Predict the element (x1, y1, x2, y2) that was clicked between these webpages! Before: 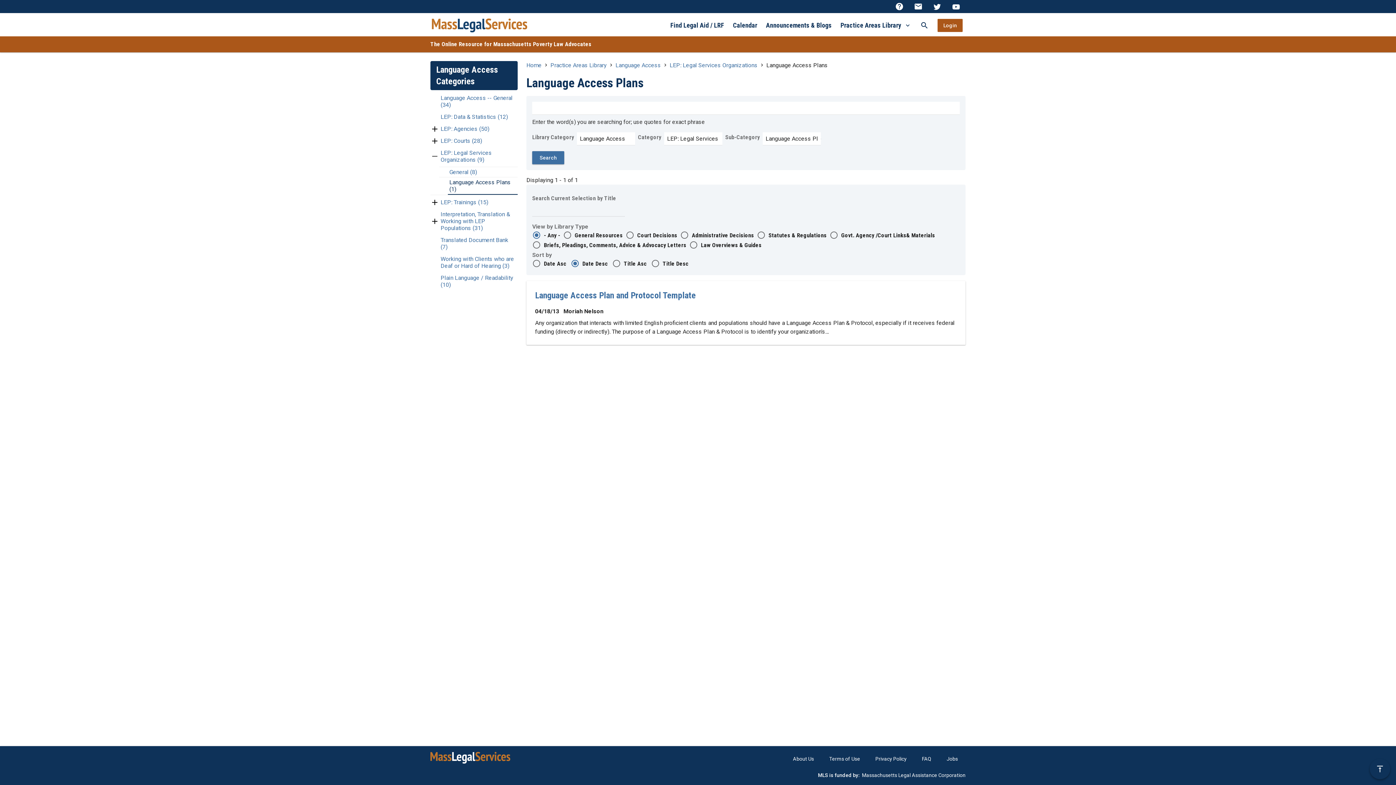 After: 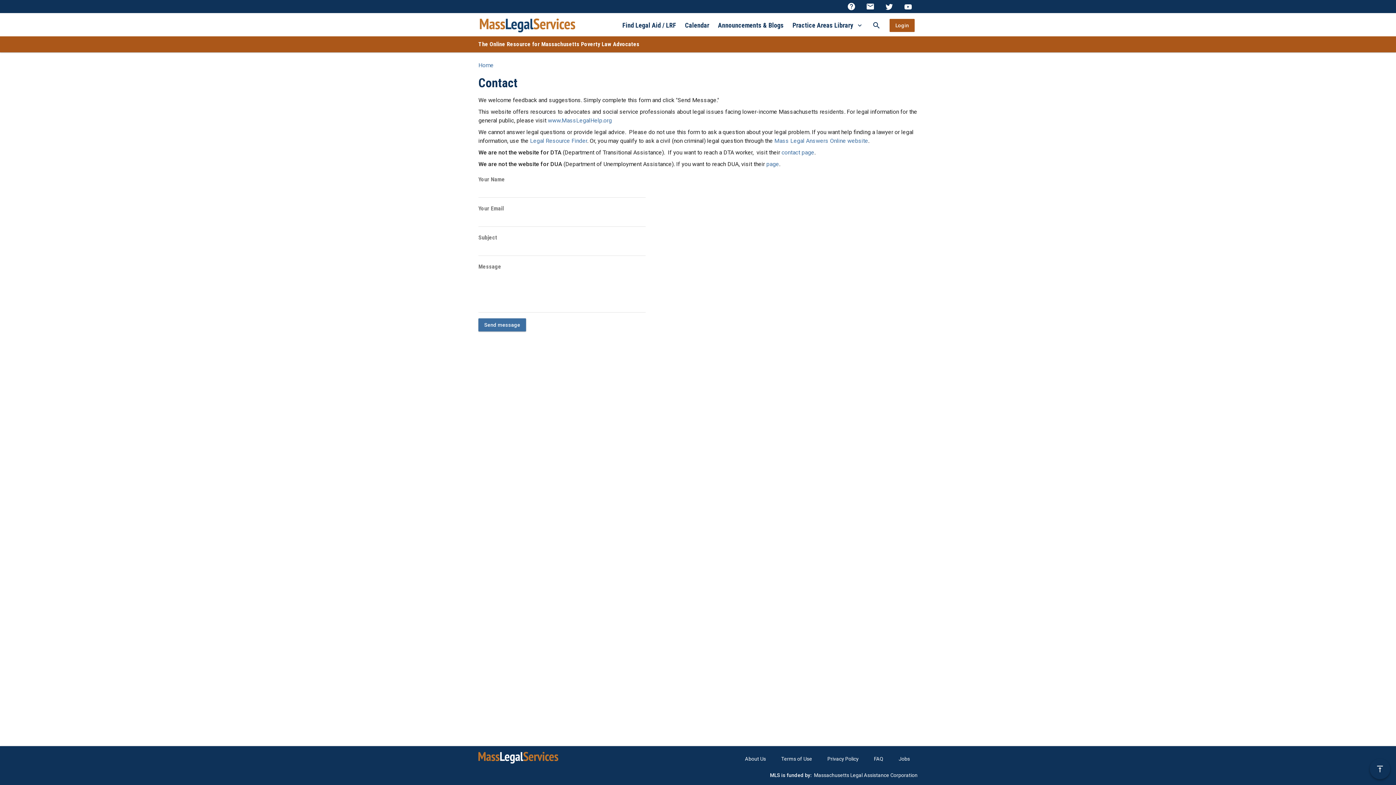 Action: bbox: (909, 0, 928, 13) label: email